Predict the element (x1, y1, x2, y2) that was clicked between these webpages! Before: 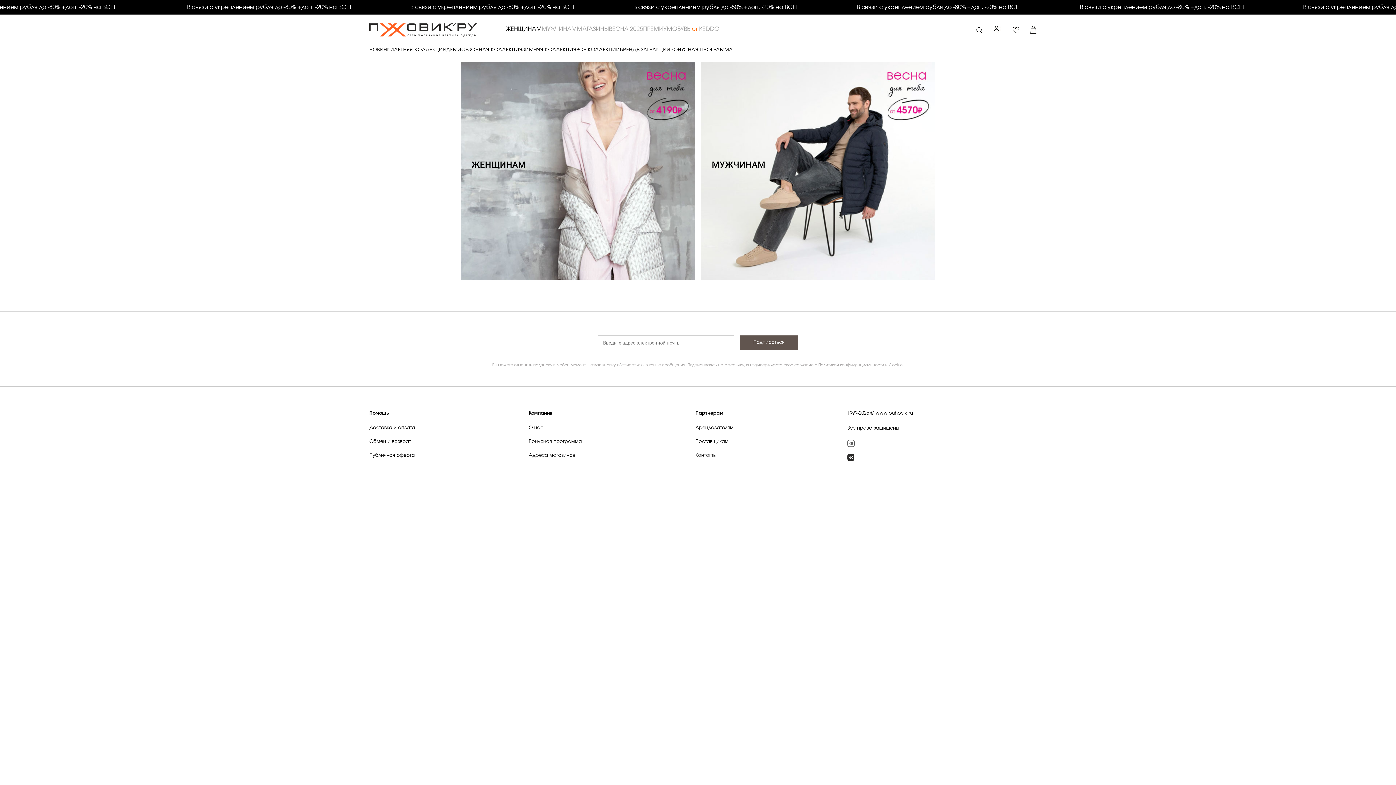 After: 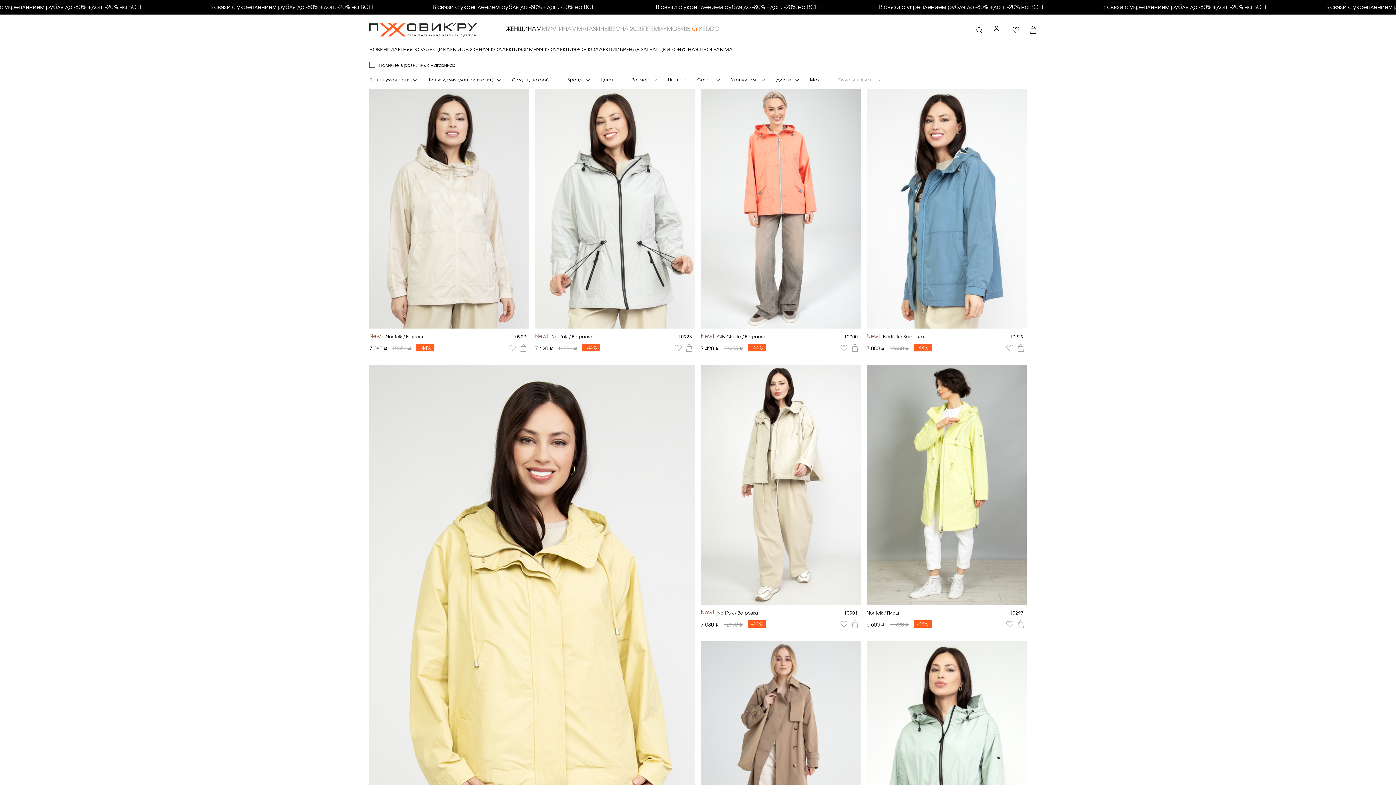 Action: bbox: (394, 47, 446, 53) label: ЛЕТНЯЯ КОЛЛЕКЦИЯ